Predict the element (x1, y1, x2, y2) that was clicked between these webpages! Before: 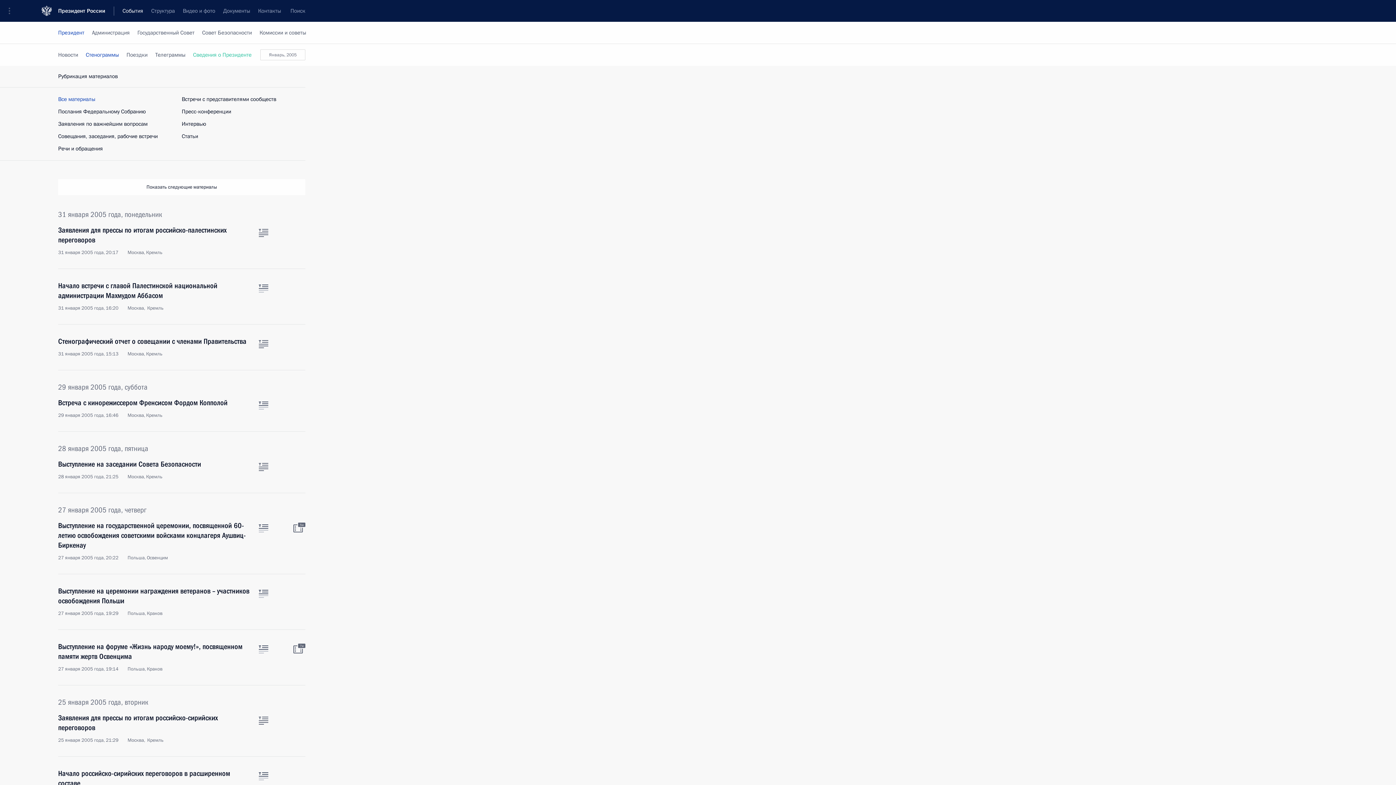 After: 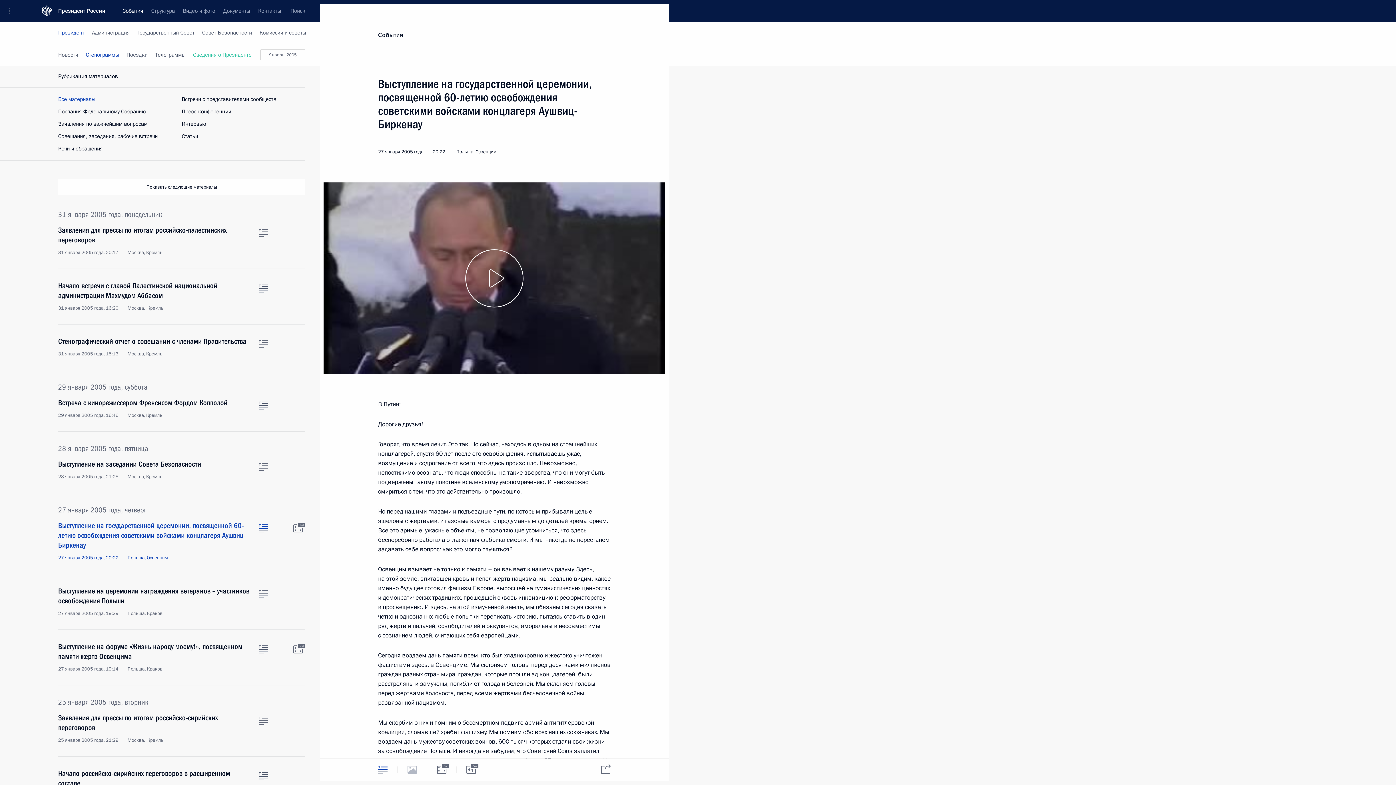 Action: label: Текст статьи bbox: (258, 524, 268, 532)